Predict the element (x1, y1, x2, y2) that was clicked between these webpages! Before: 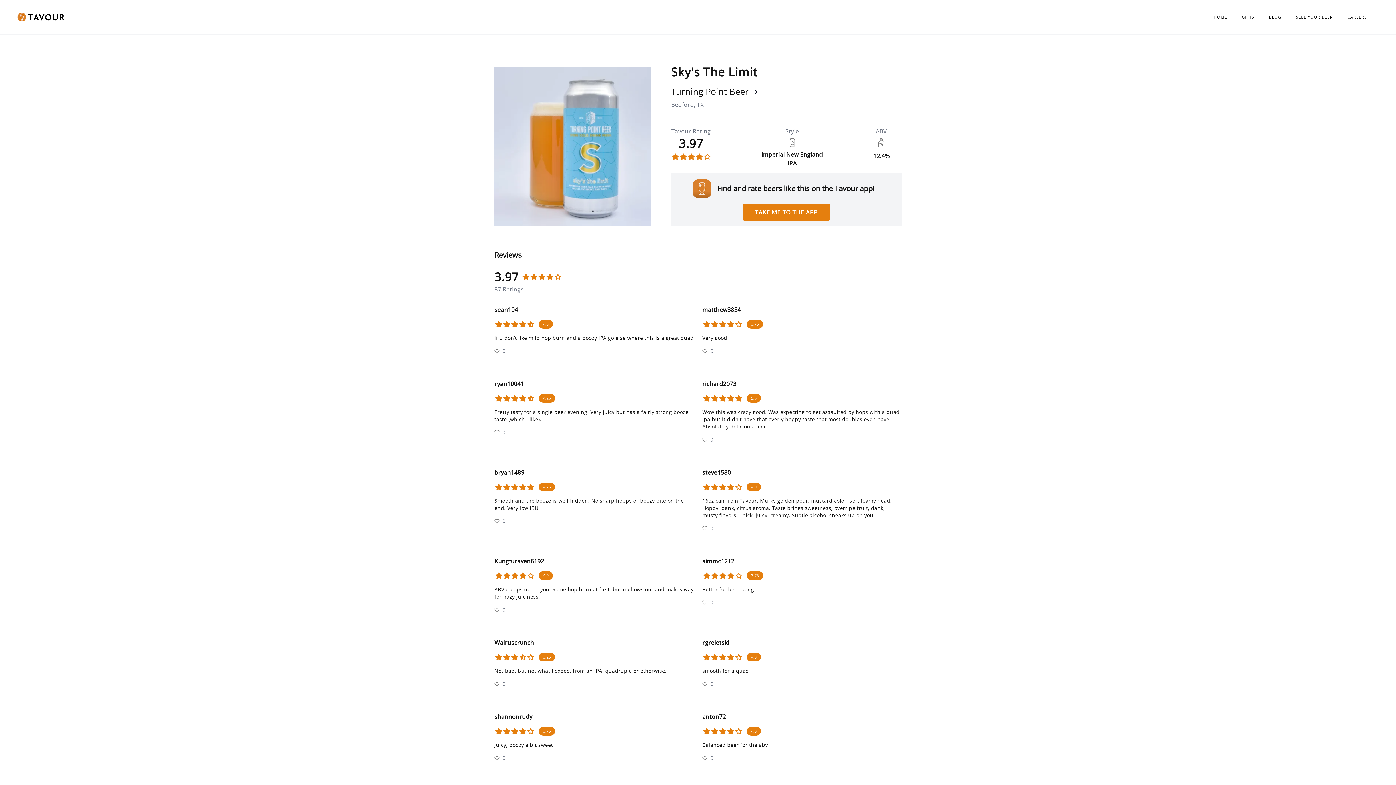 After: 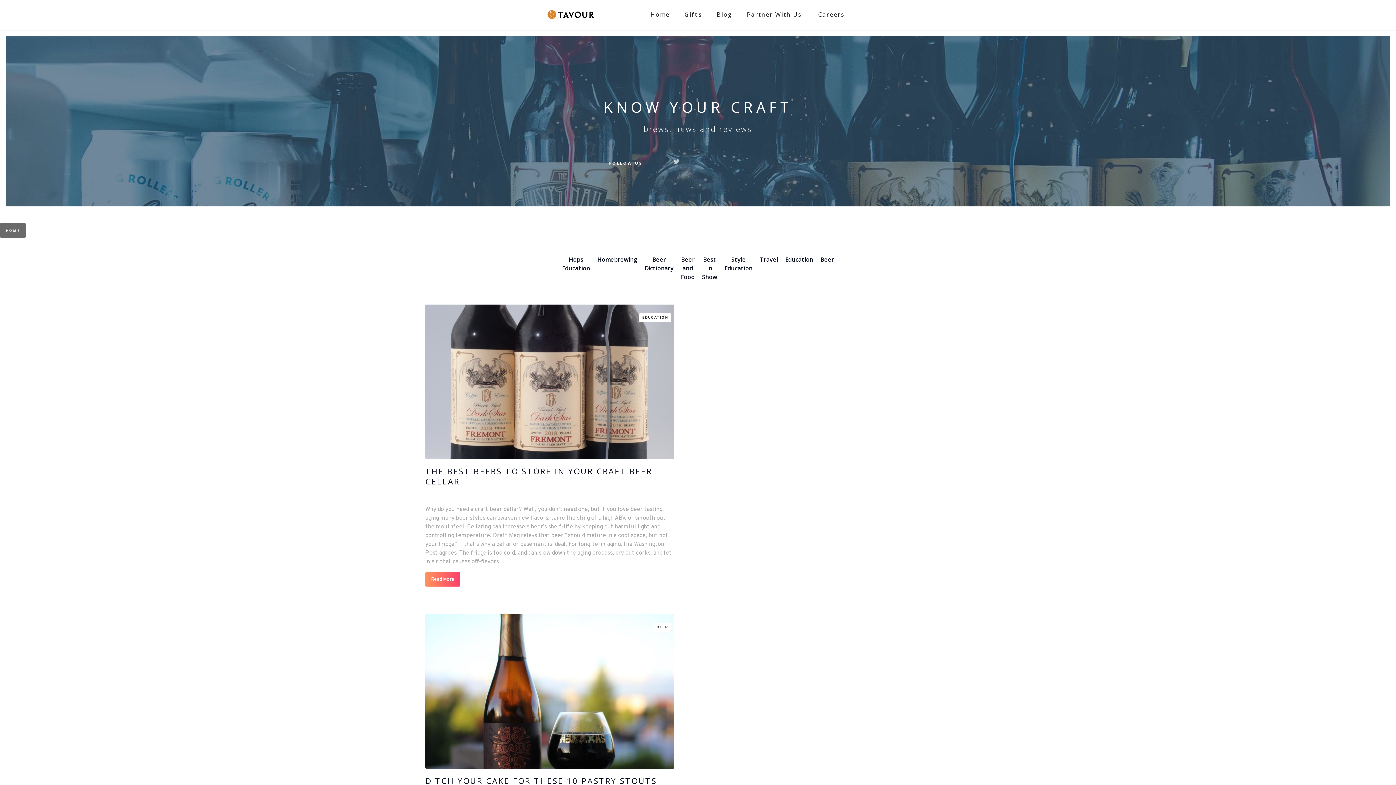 Action: label: BLOG bbox: (1269, 14, 1296, 20)